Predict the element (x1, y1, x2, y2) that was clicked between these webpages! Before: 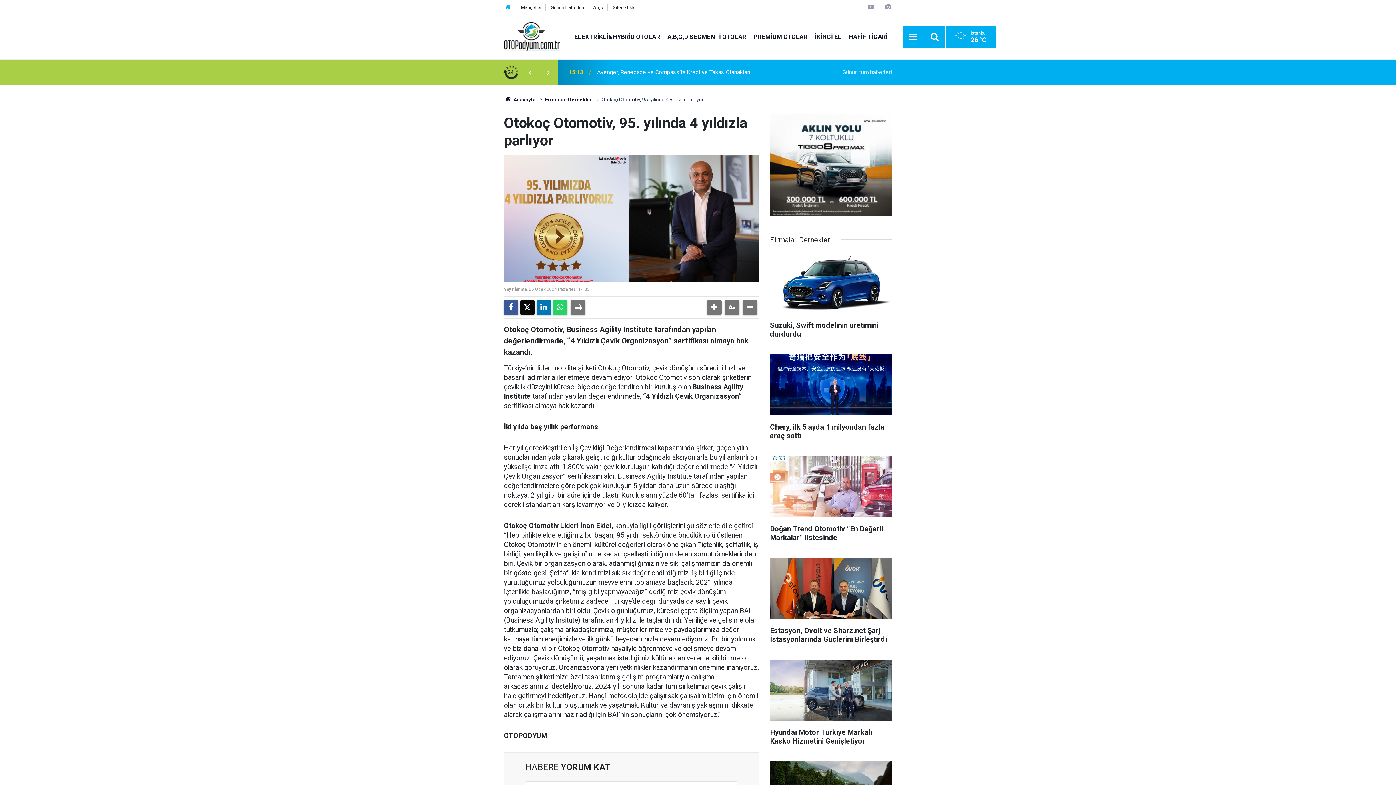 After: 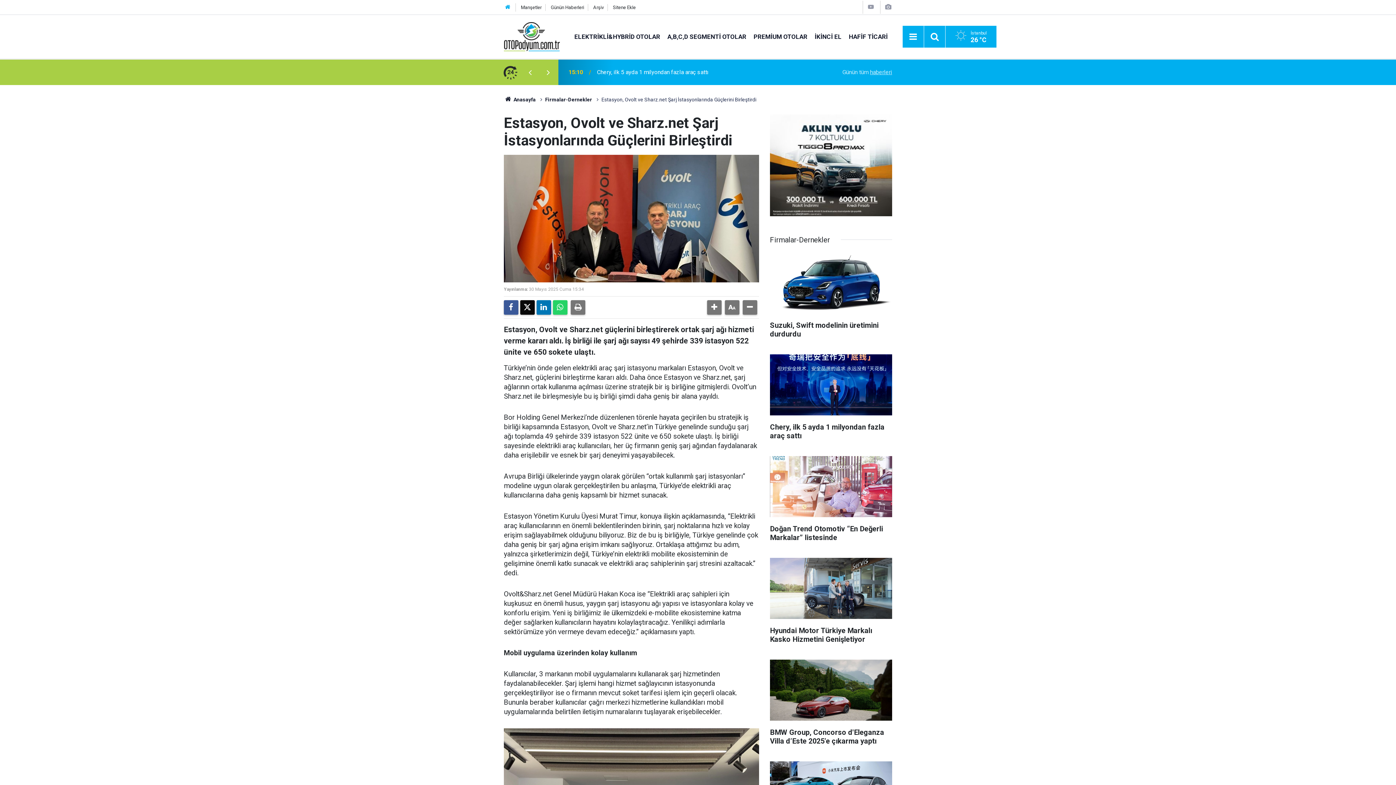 Action: bbox: (770, 558, 892, 651) label: Estasyon, Ovolt ve Sharz.net Şarj İstasyonlarında Güçlerini Birleştirdi